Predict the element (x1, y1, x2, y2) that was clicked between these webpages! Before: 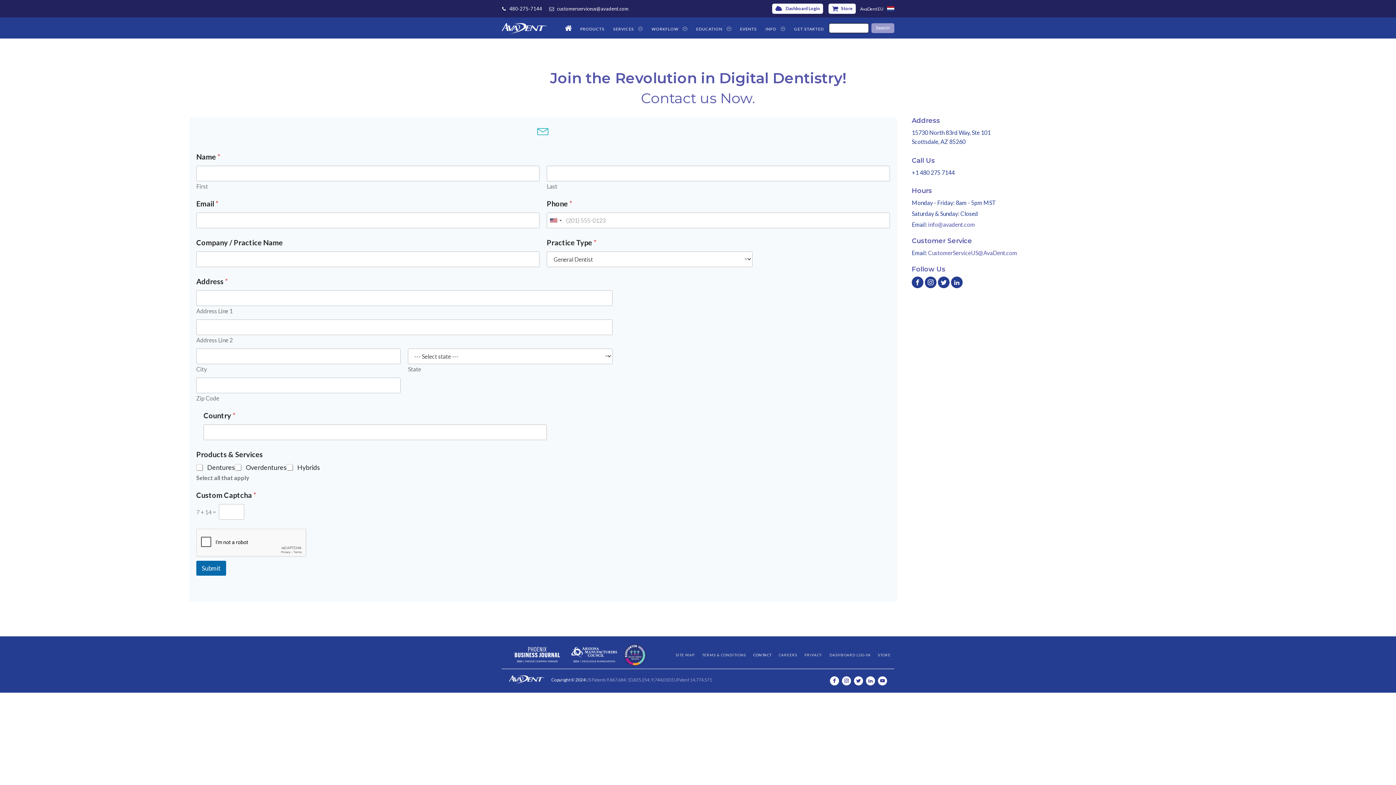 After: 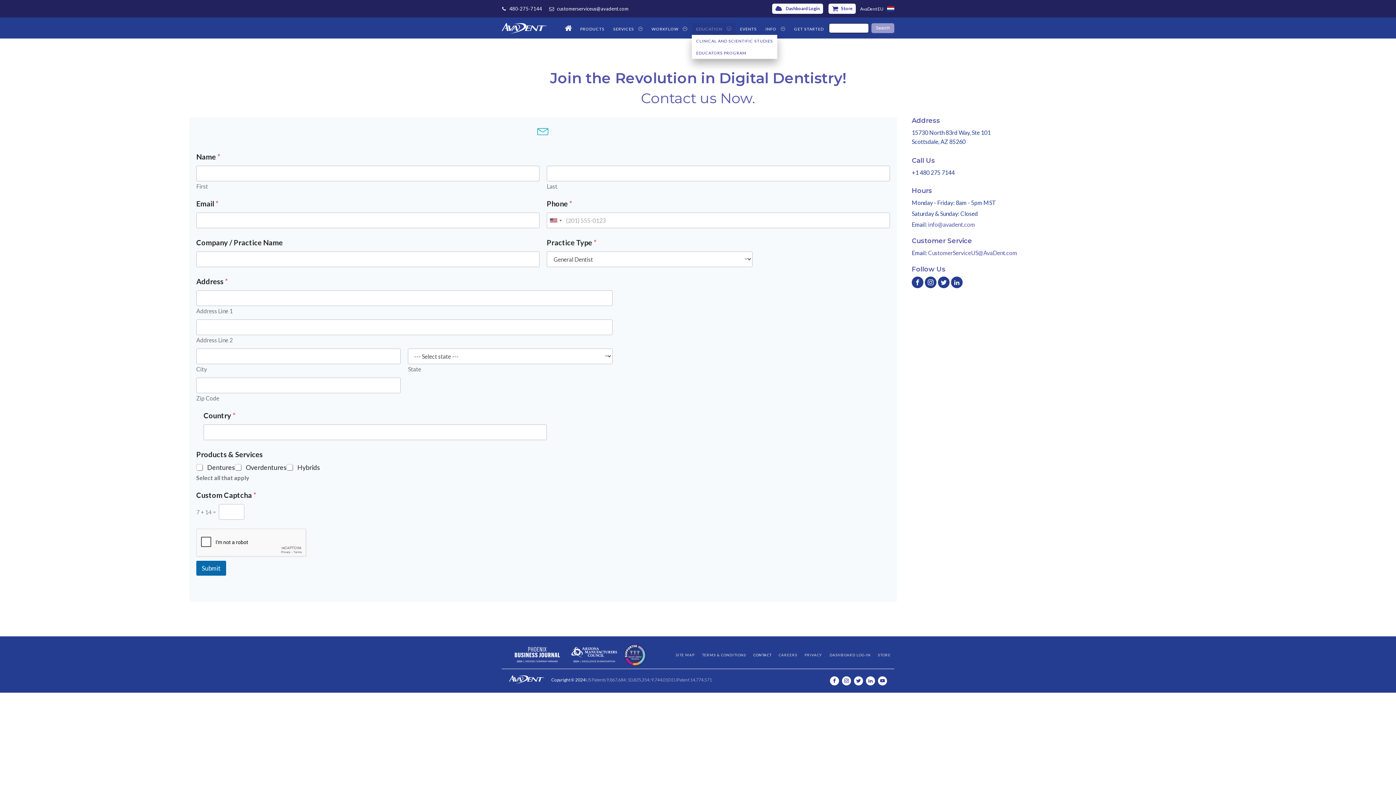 Action: label: EDUCATION bbox: (692, 22, 735, 34)